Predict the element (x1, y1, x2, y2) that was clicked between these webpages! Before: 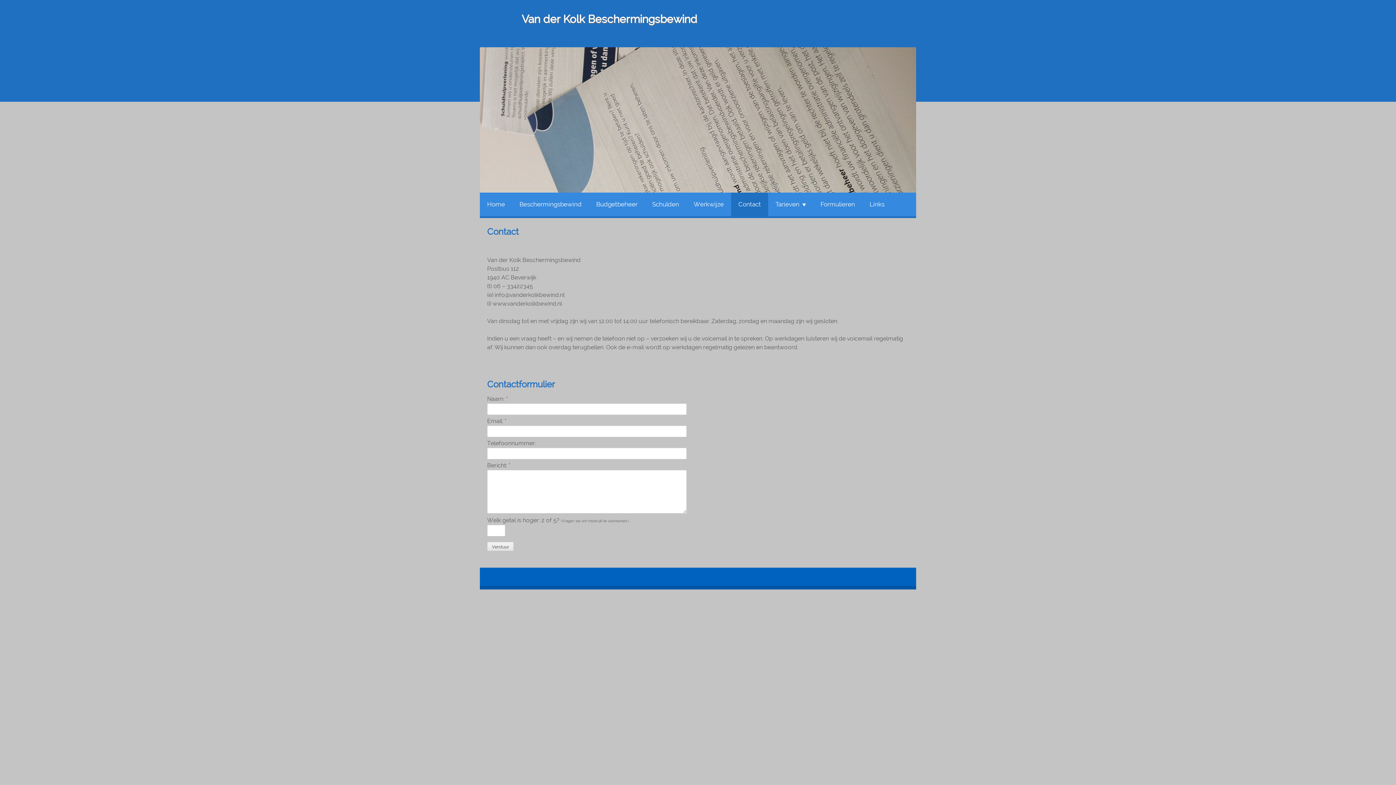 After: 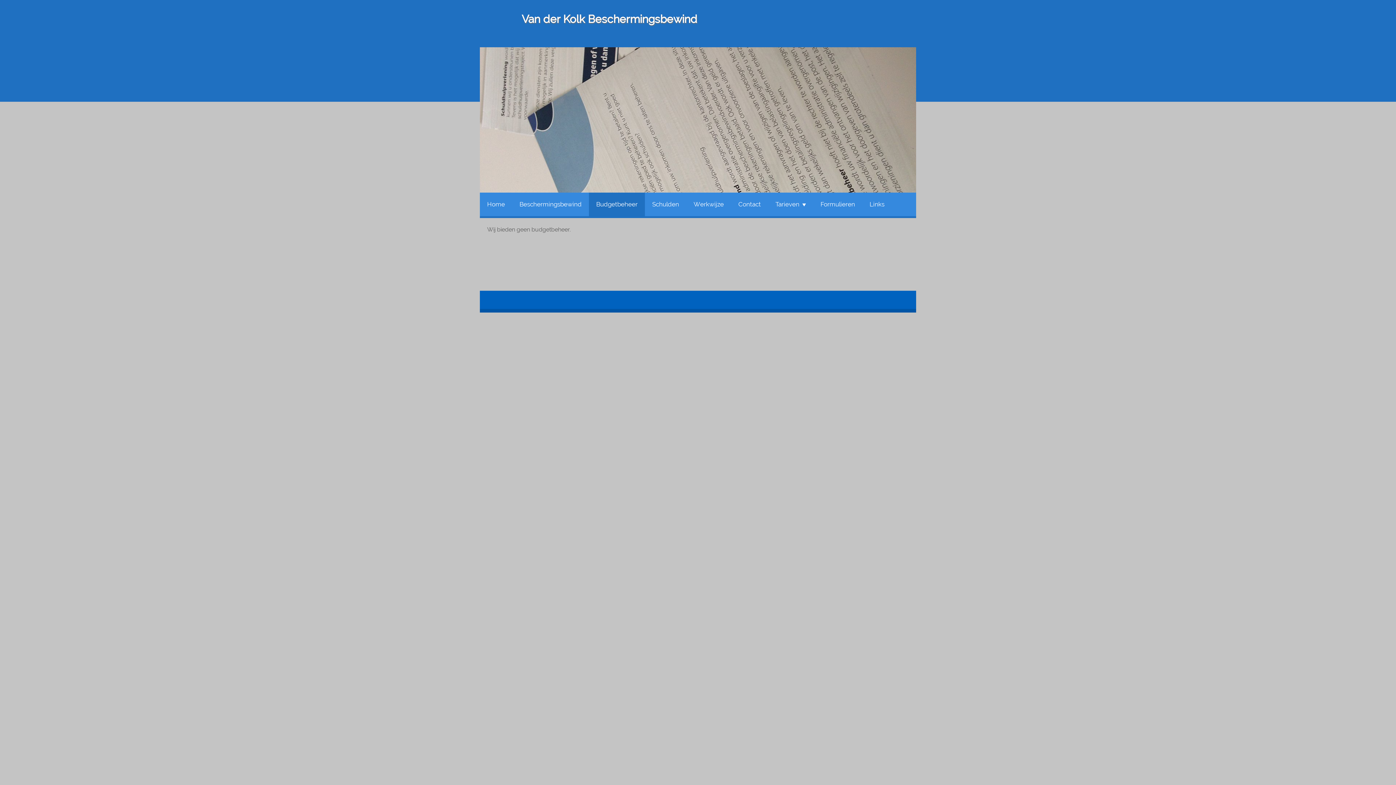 Action: label: Budgetbeheer bbox: (589, 192, 645, 216)